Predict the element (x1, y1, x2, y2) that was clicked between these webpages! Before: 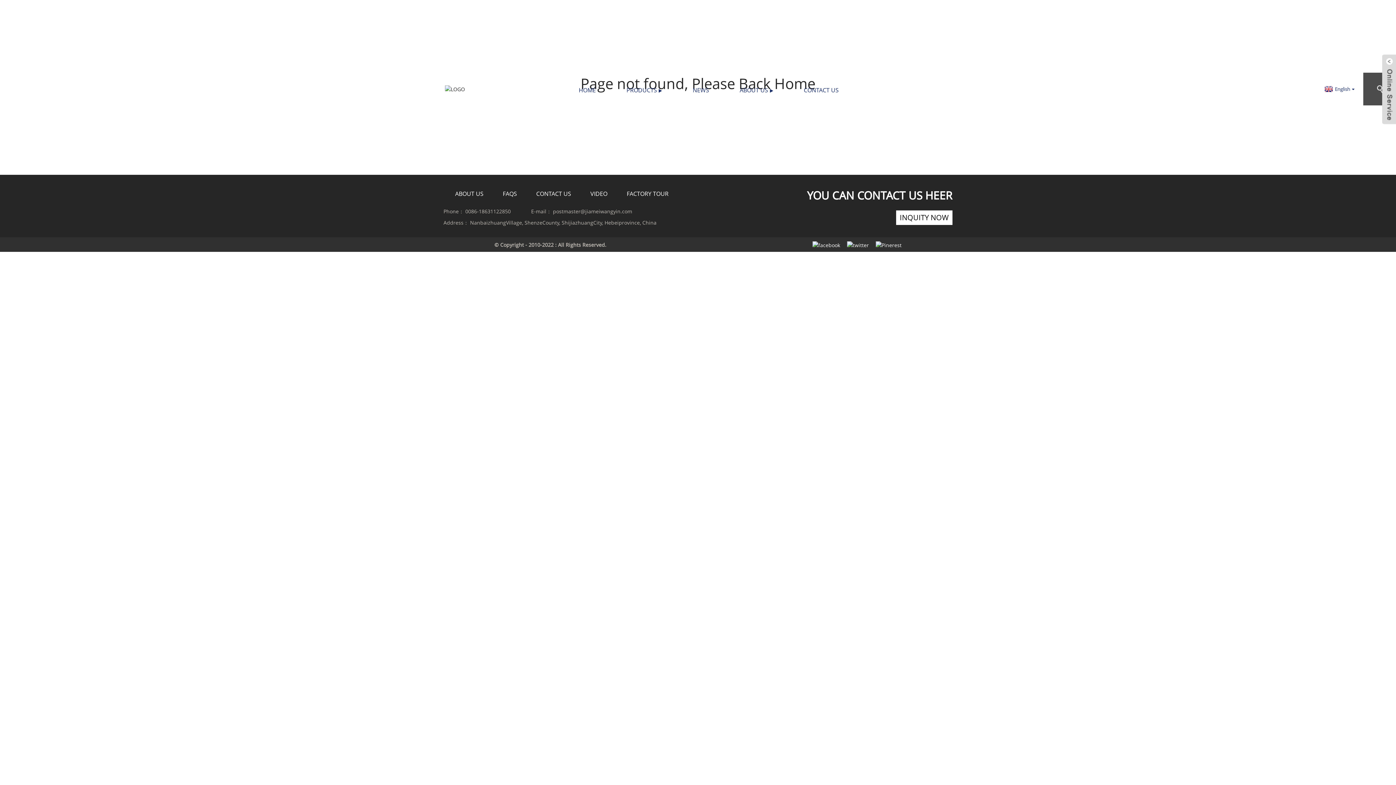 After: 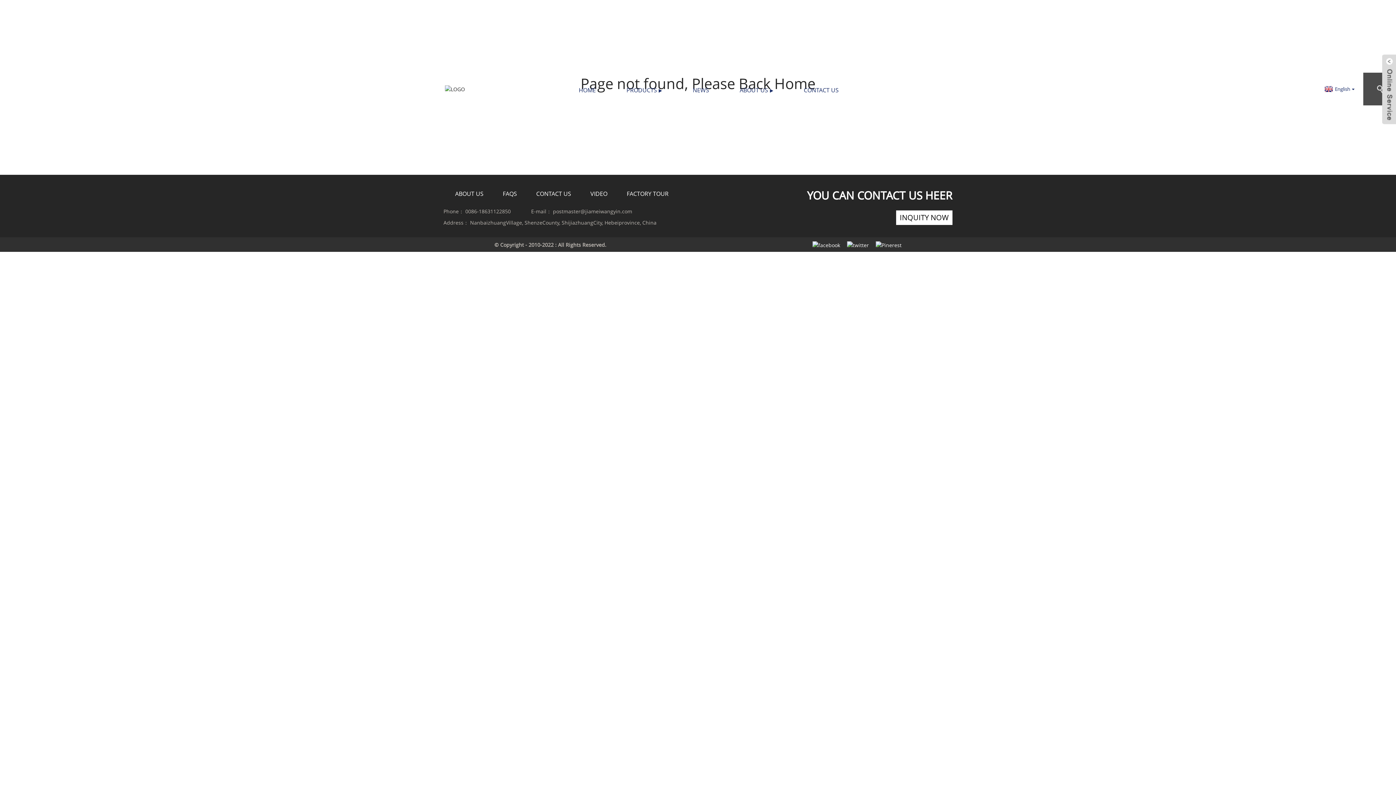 Action: label: ABOUT US bbox: (455, 189, 483, 199)